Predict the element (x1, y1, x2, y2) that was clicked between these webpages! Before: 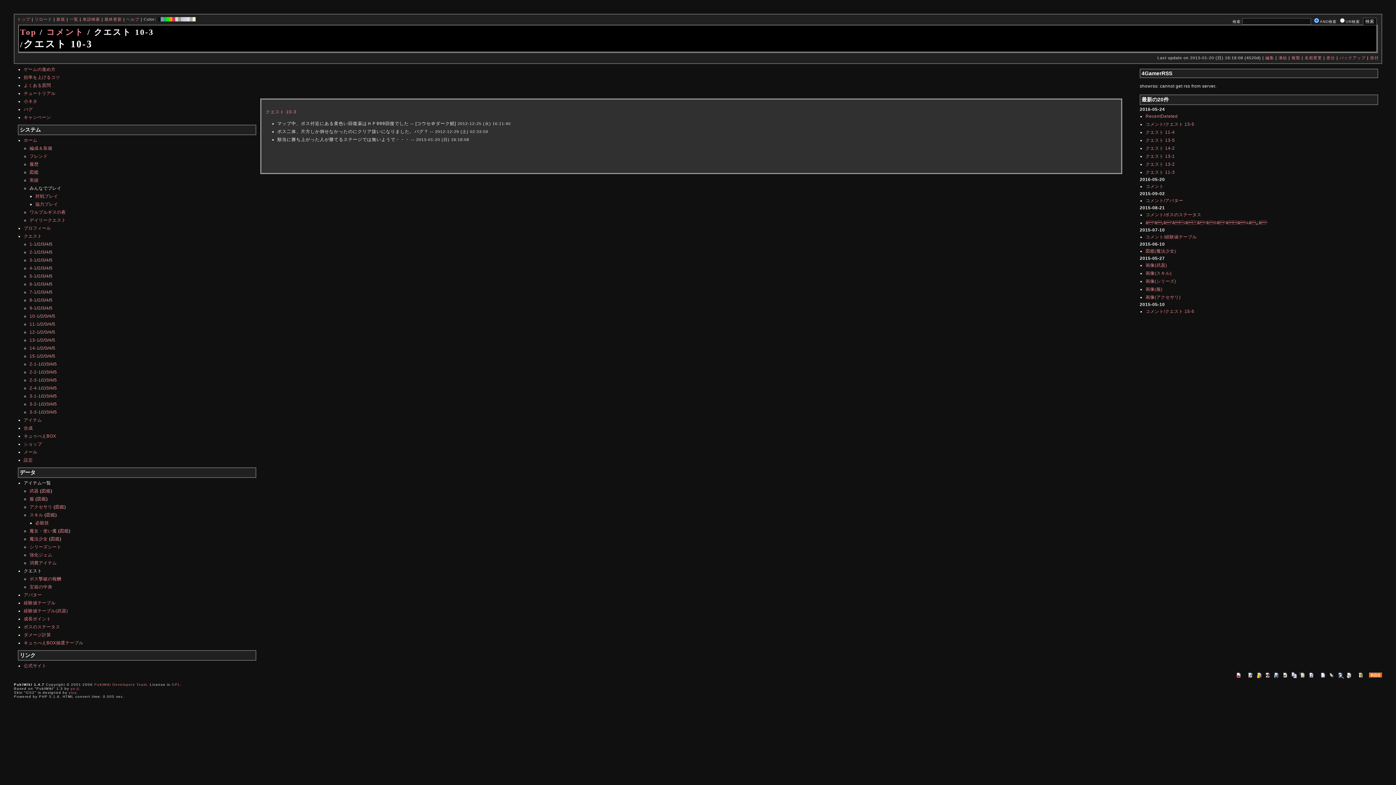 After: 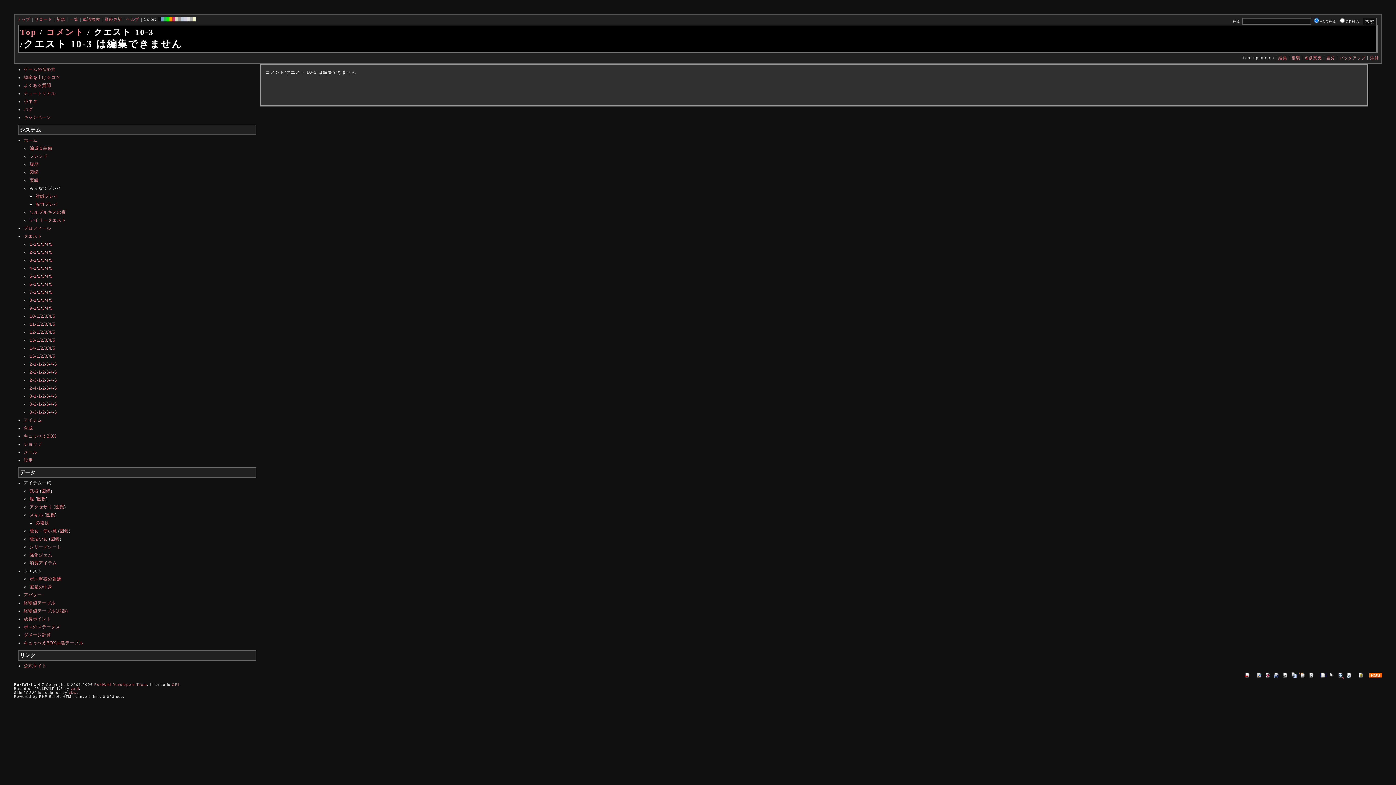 Action: bbox: (1247, 673, 1254, 677)